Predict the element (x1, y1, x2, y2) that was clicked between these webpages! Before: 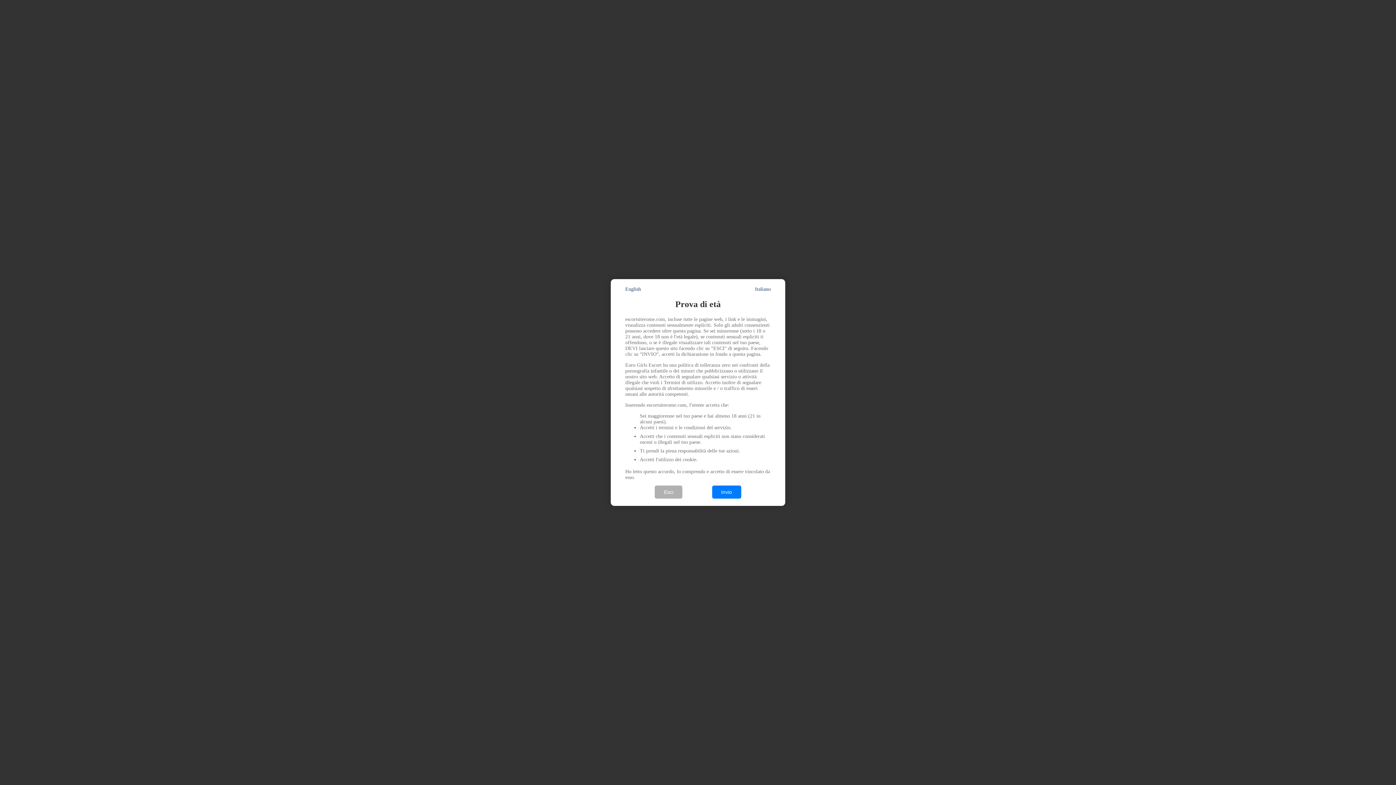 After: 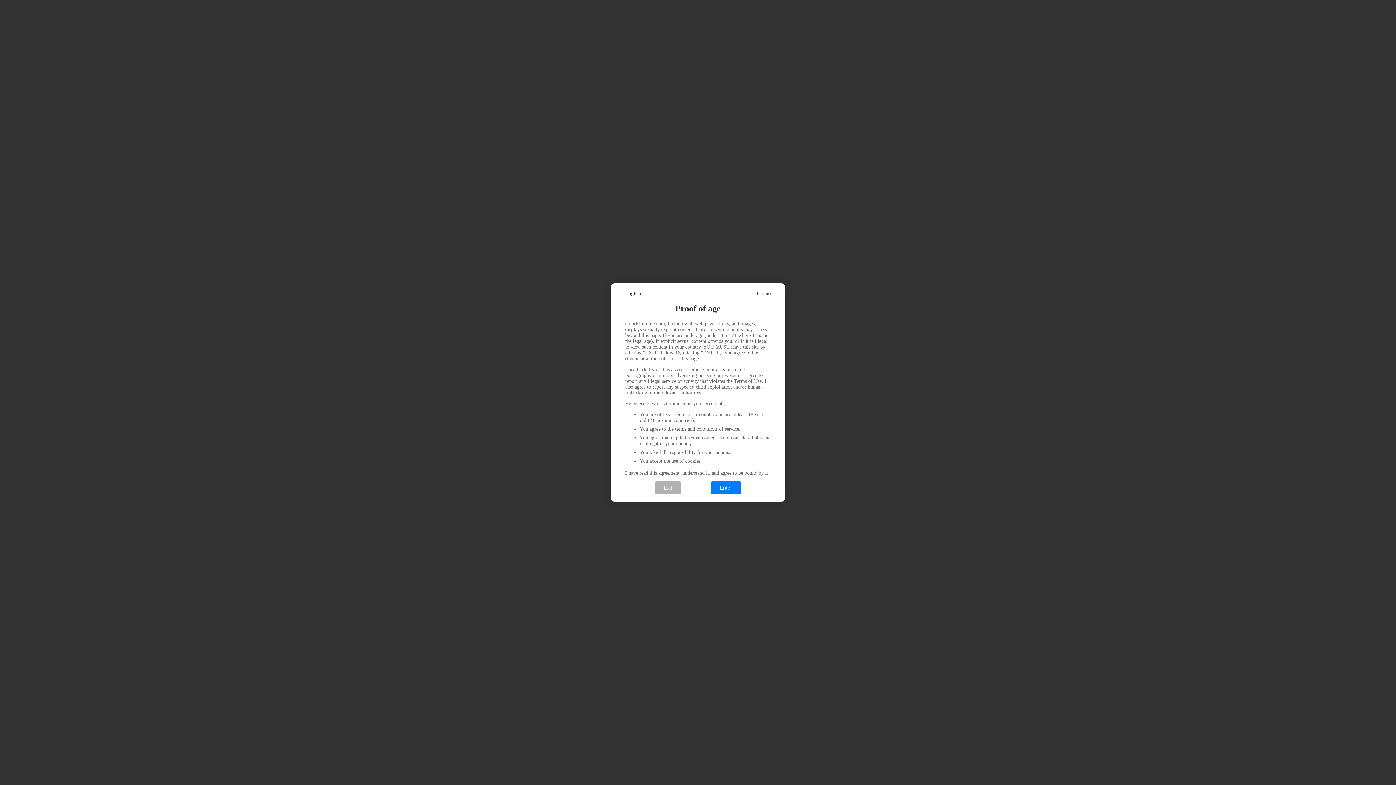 Action: bbox: (625, 286, 641, 292) label: English